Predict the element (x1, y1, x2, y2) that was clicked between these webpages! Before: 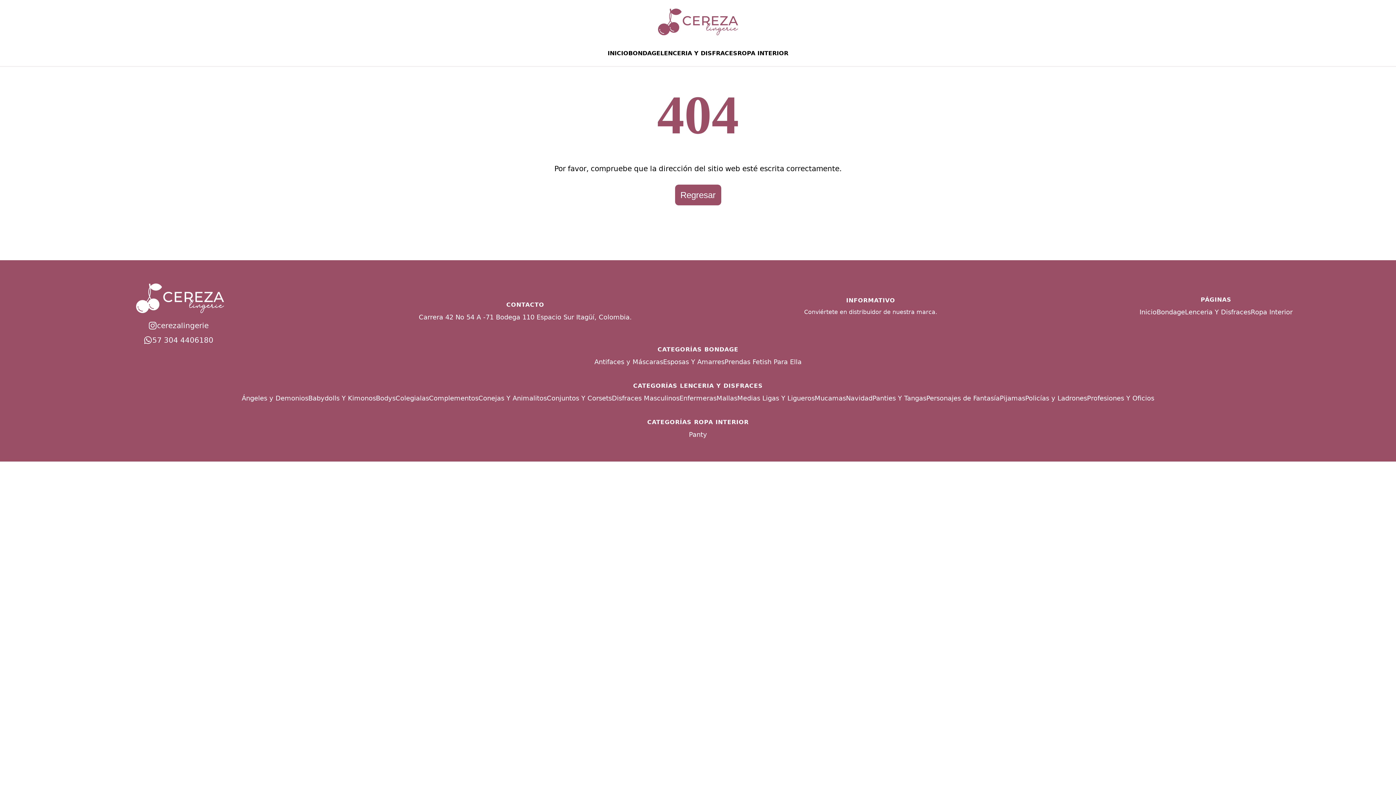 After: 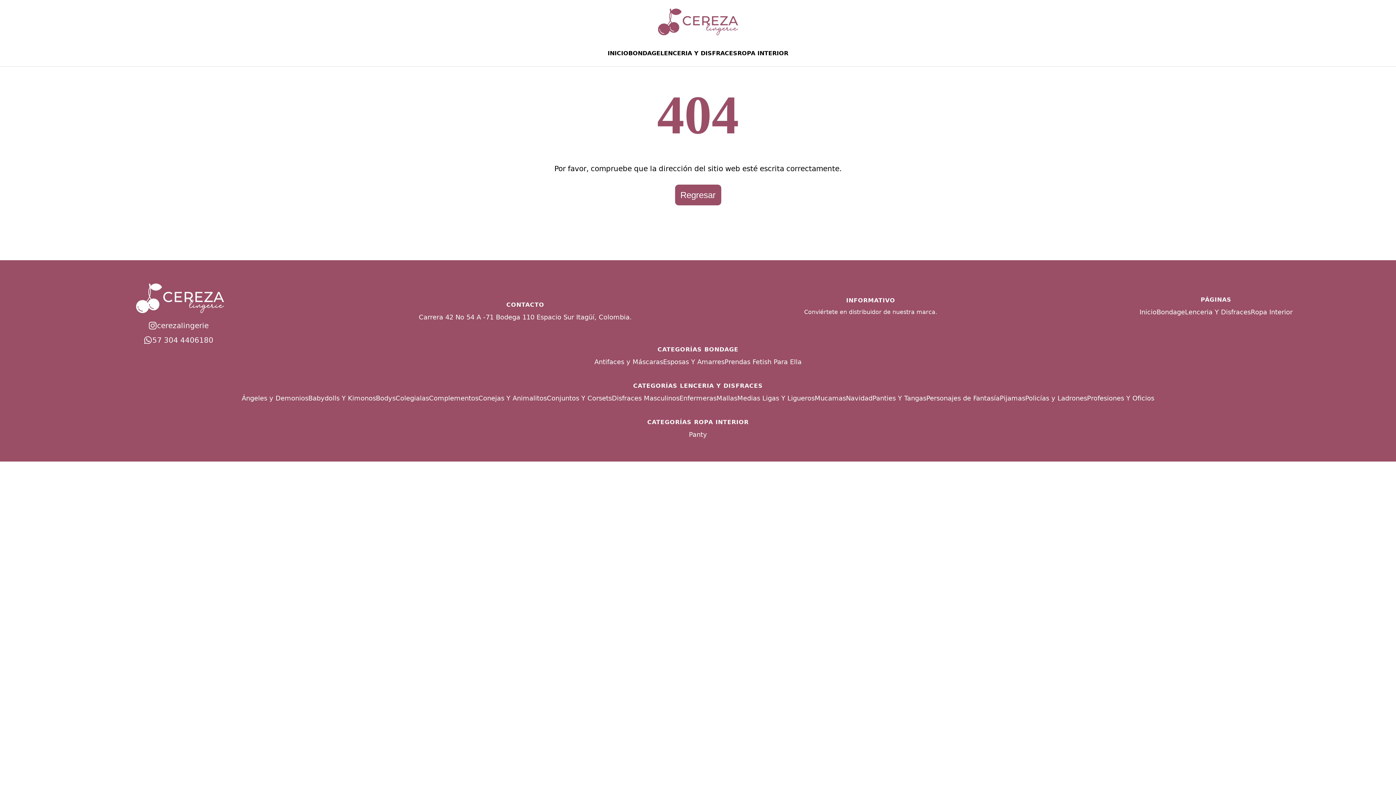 Action: label: Ir al Instagram bbox: (7, 320, 349, 330)